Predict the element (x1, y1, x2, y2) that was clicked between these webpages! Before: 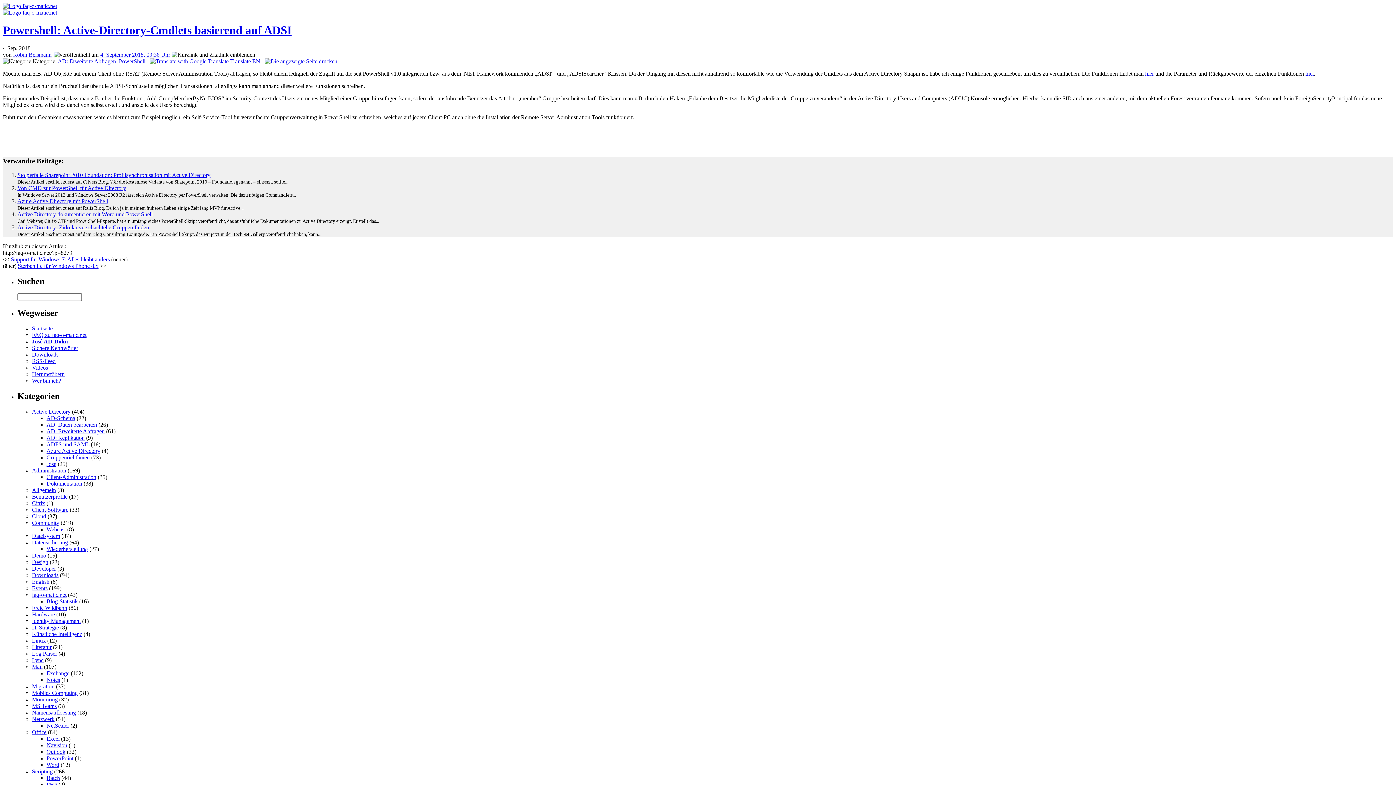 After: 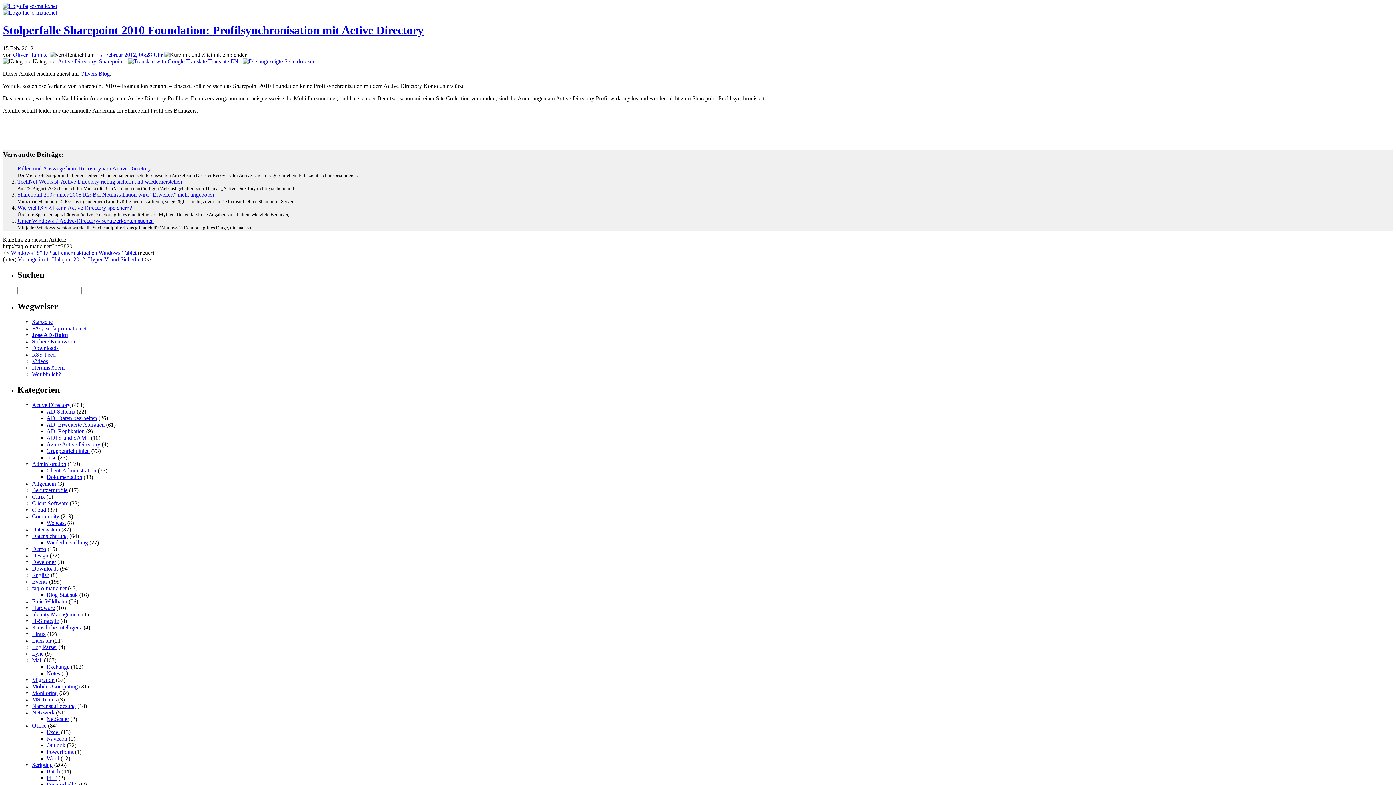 Action: label: Stolperfalle Sharepoint 2010 Foundation: Profilsynchronisation mit Active Directory bbox: (17, 171, 210, 178)